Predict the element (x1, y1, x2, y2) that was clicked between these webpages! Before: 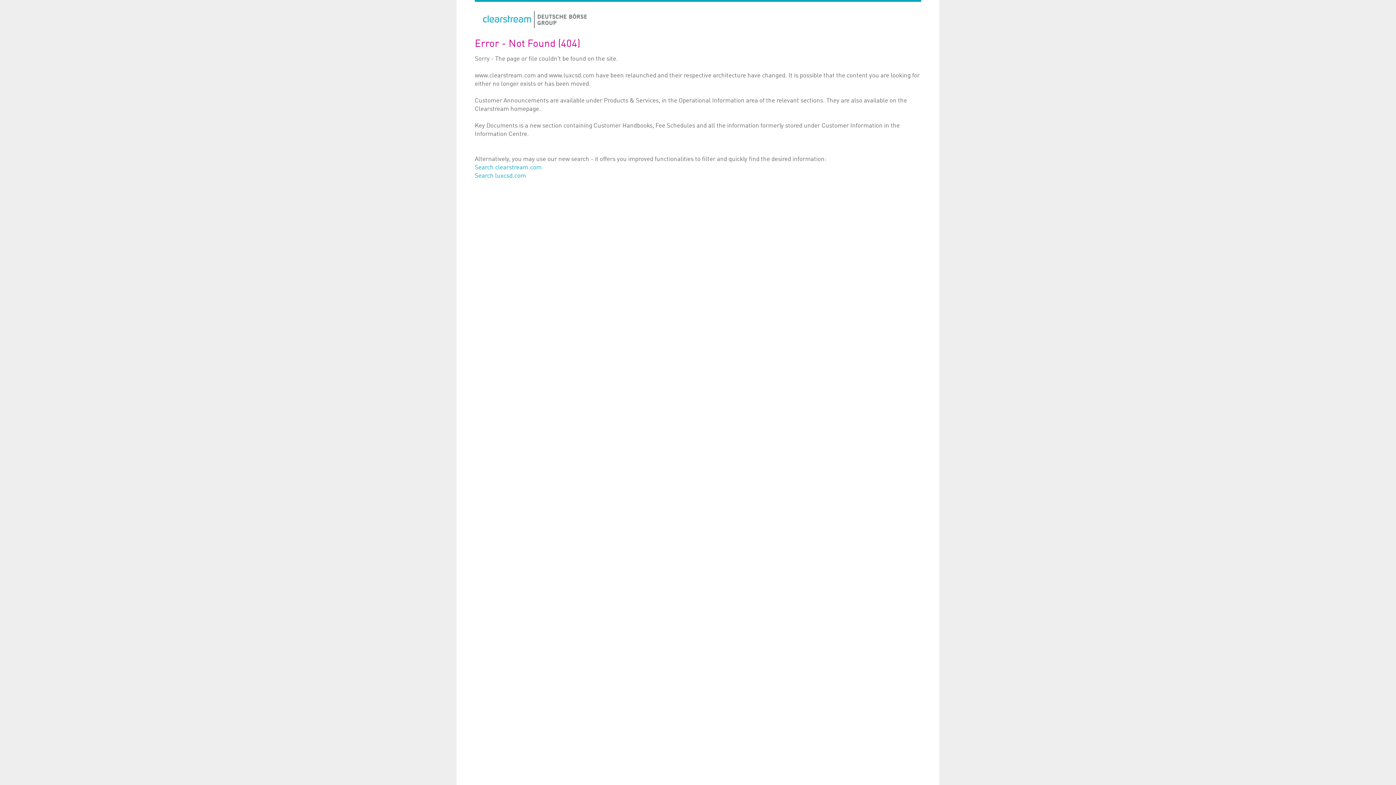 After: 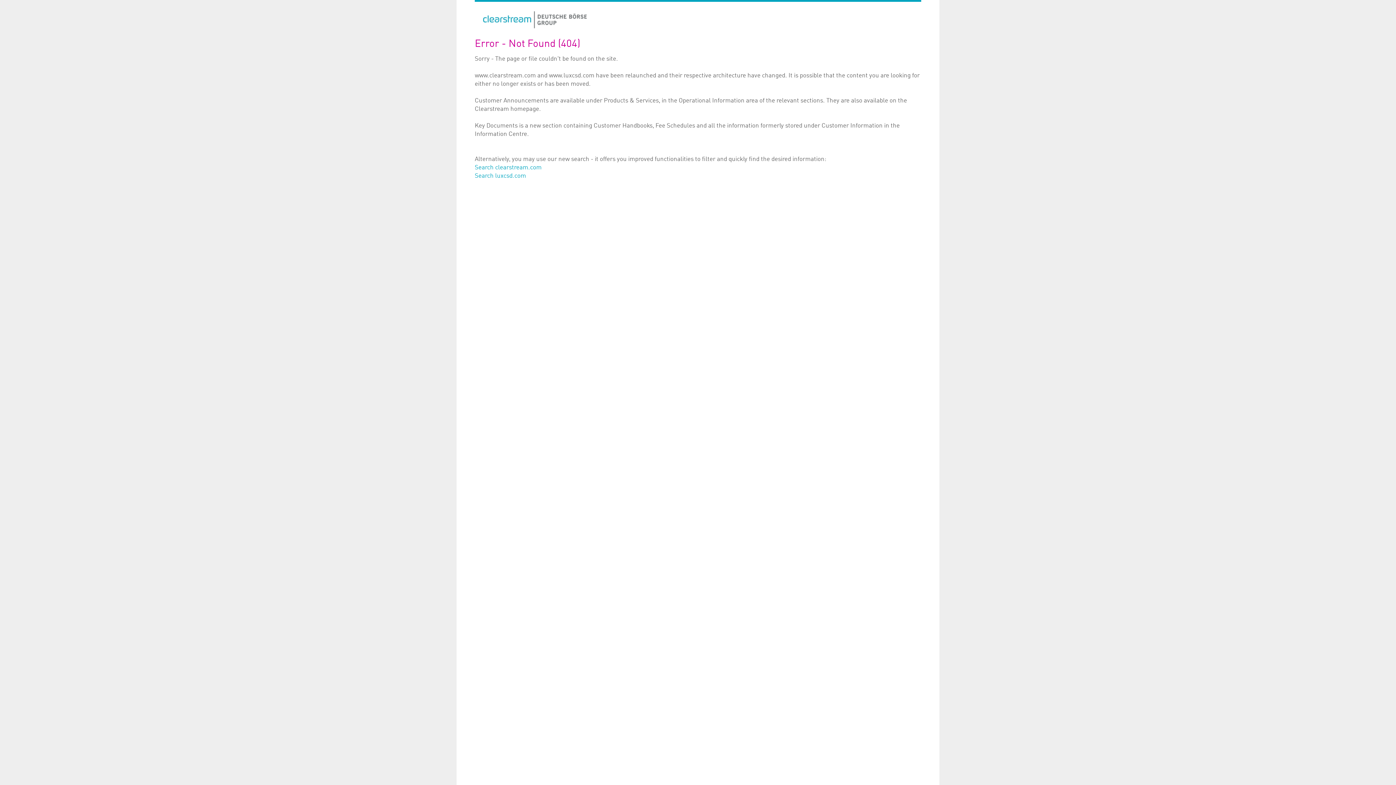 Action: bbox: (482, 22, 587, 28)